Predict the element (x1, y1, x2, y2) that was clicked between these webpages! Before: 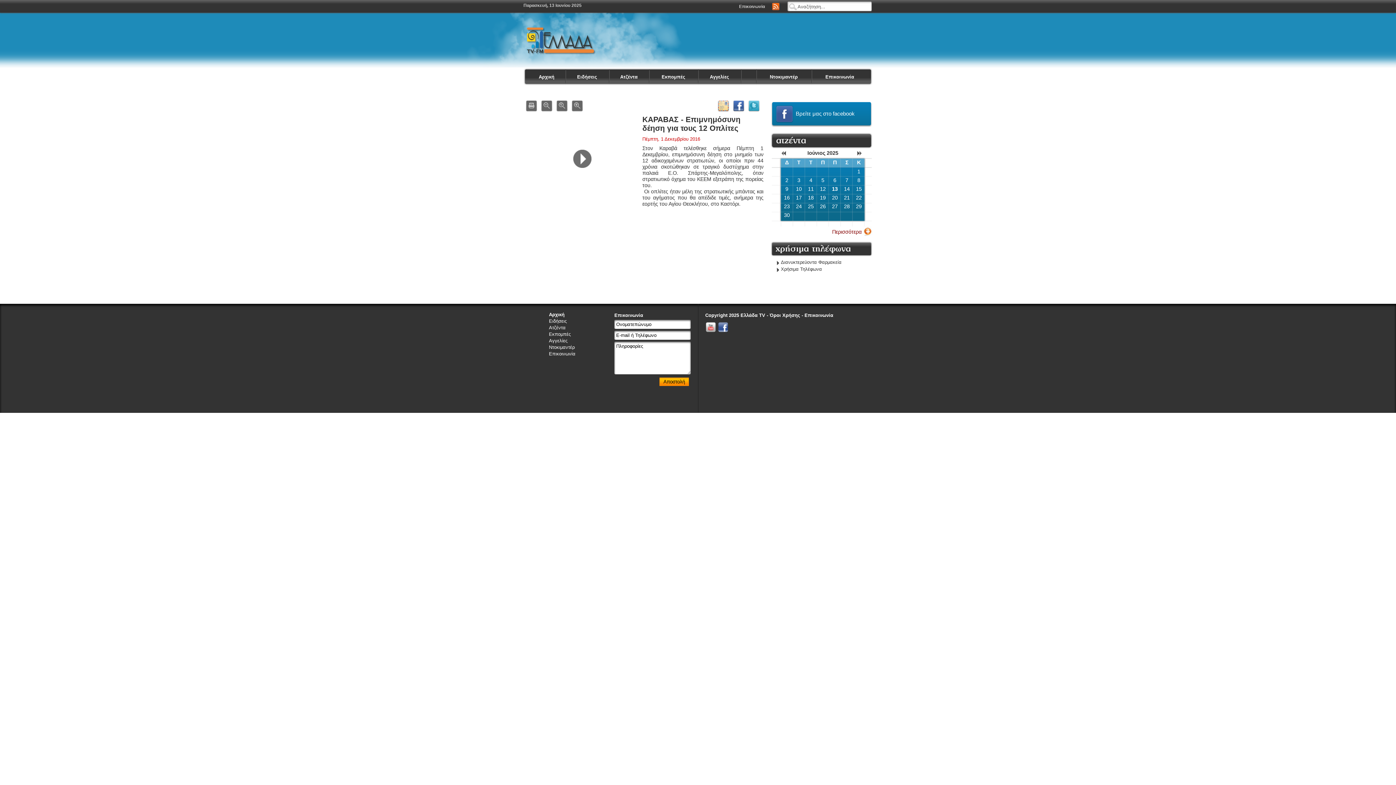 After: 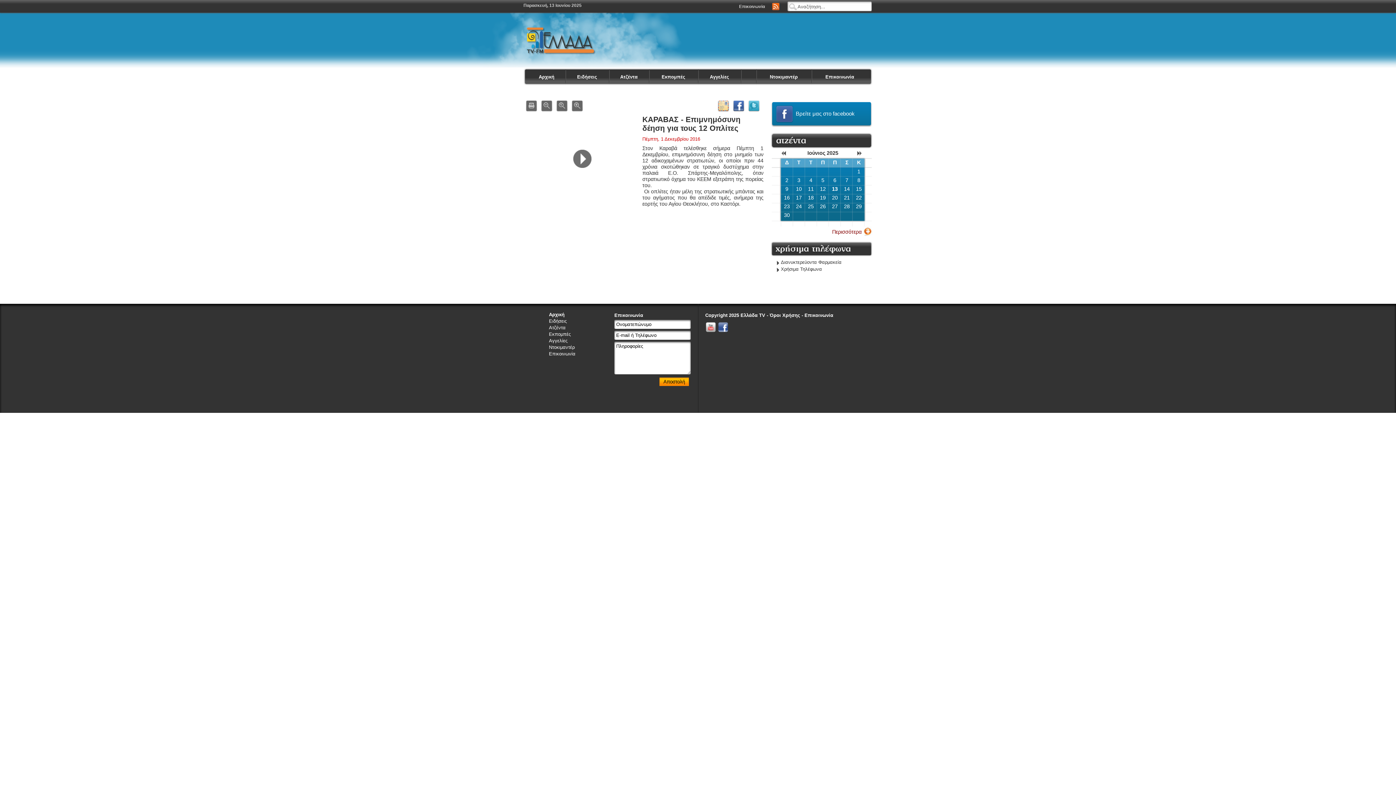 Action: bbox: (748, 106, 760, 112)